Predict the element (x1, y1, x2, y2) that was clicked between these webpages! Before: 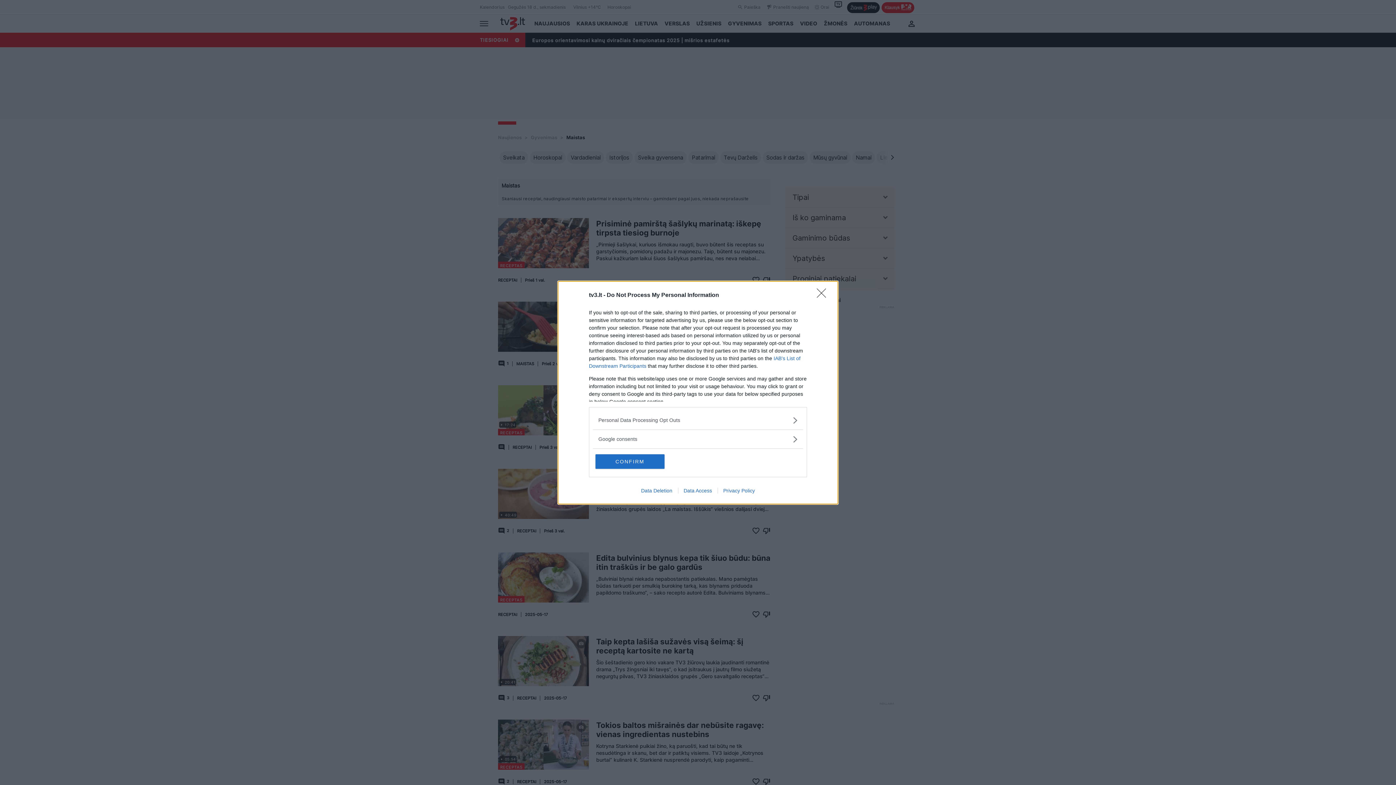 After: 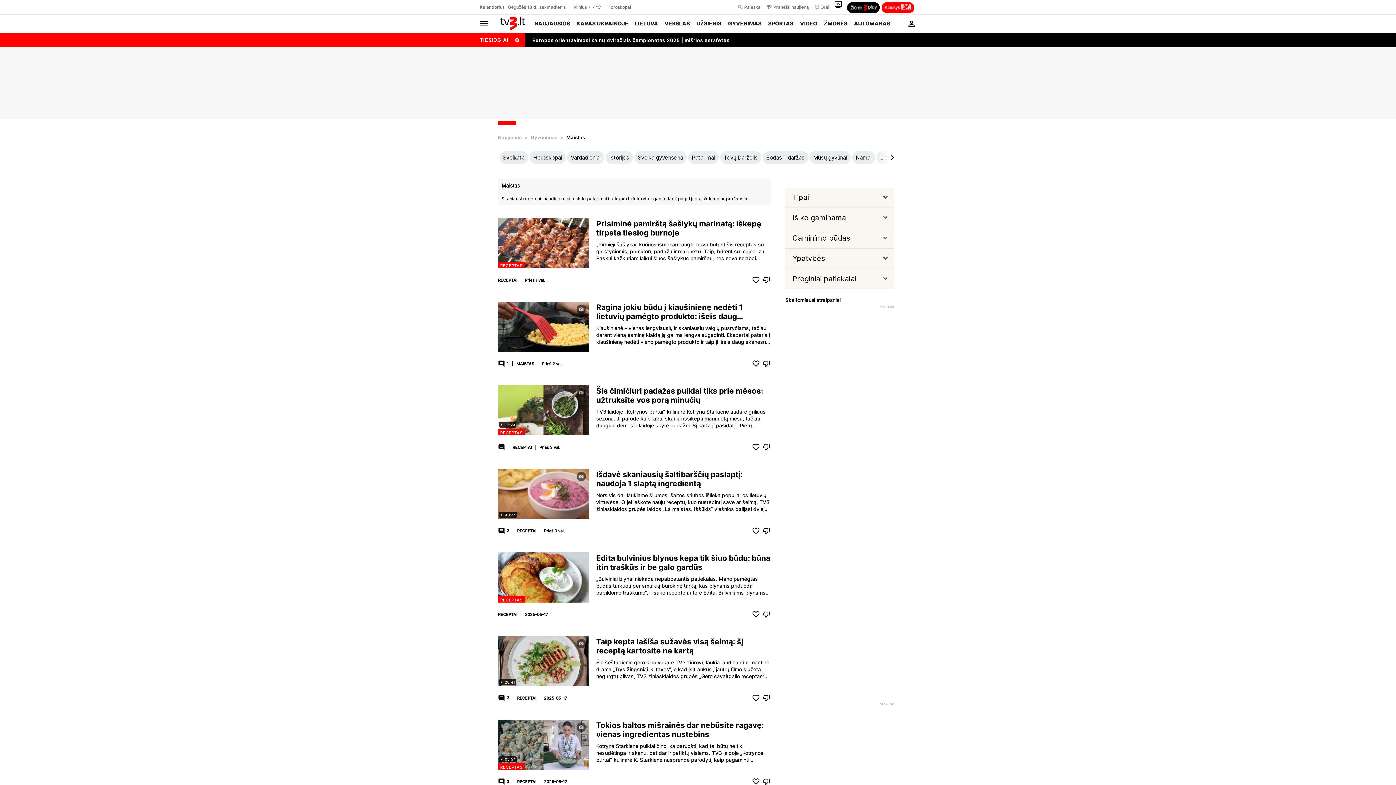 Action: label: Close bbox: (817, 288, 830, 302)